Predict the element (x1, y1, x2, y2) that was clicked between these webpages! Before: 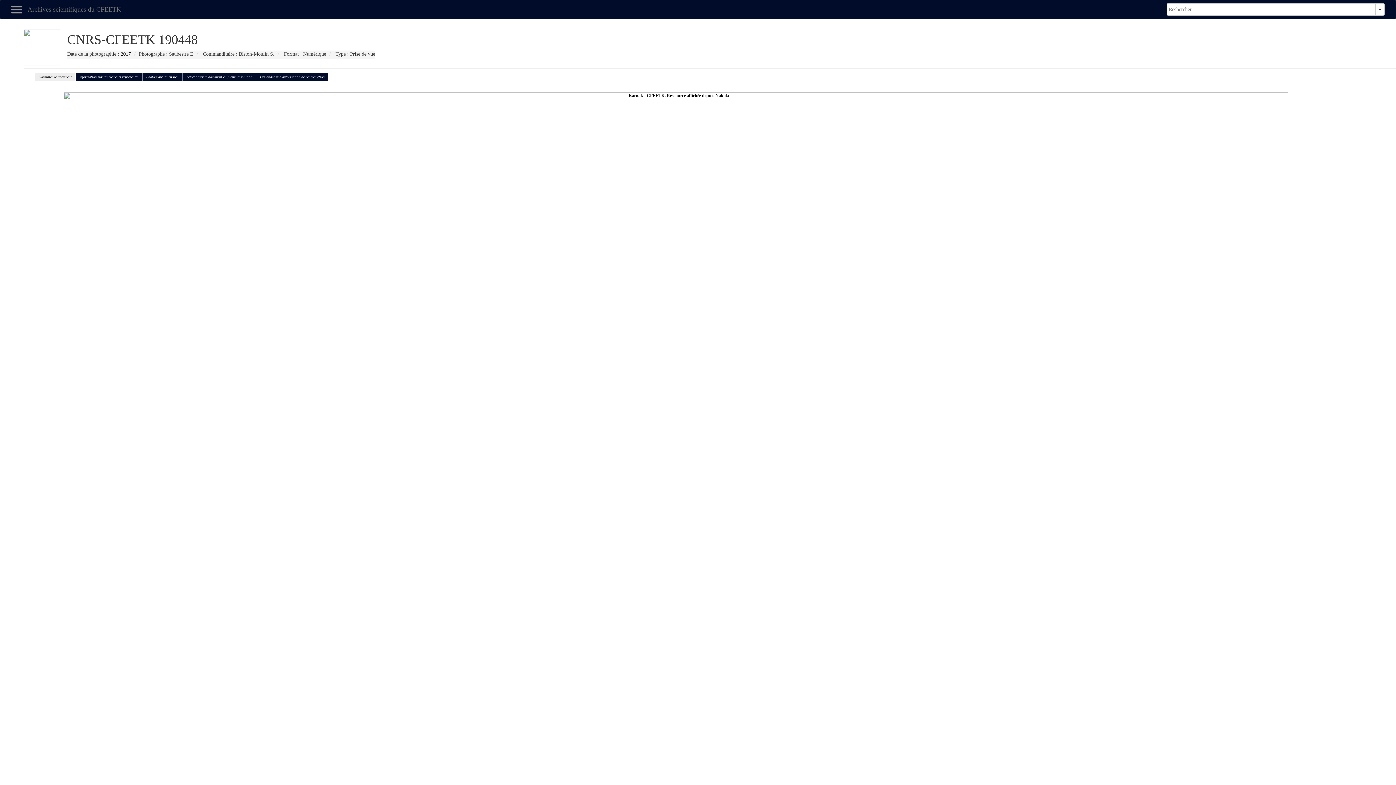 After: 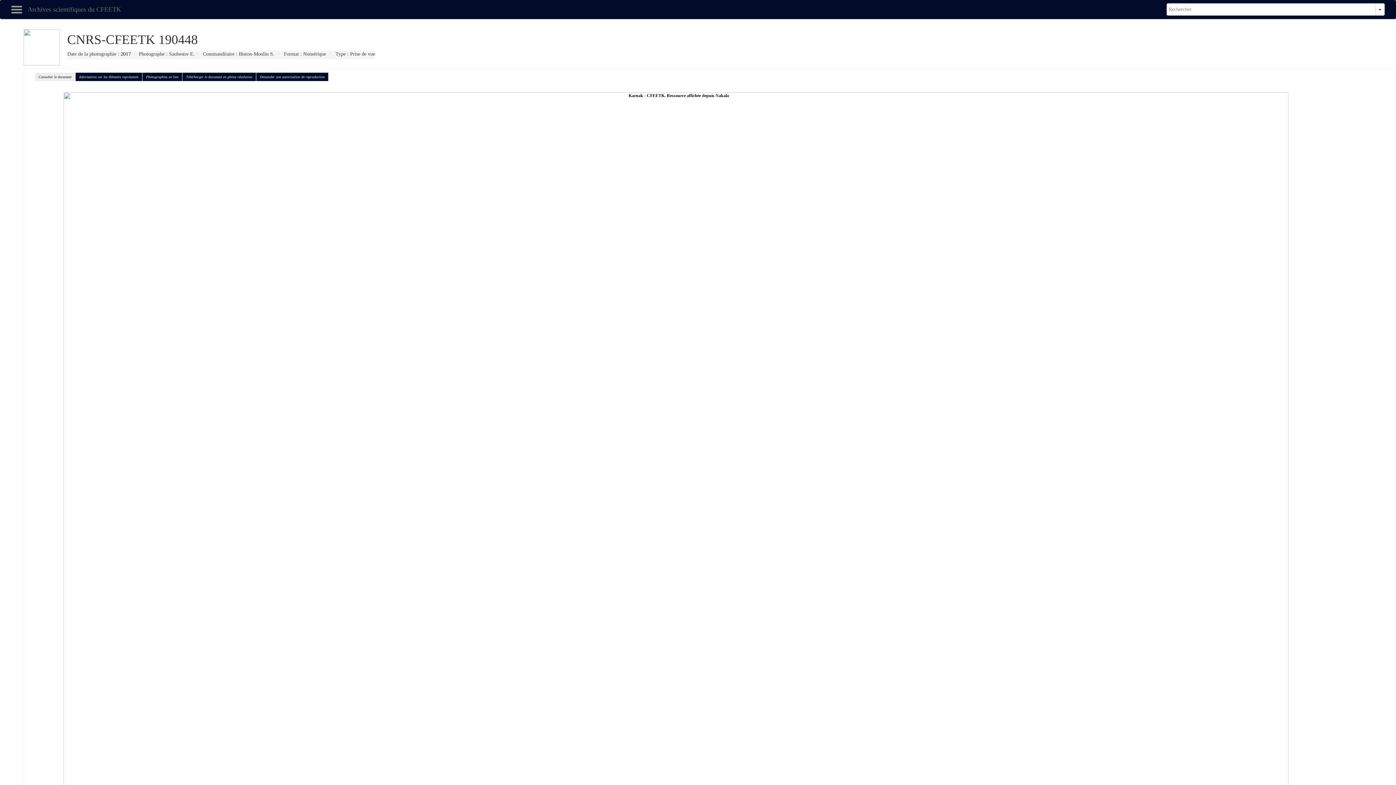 Action: label: Télécharger le document en pleine résolution bbox: (182, 72, 256, 81)